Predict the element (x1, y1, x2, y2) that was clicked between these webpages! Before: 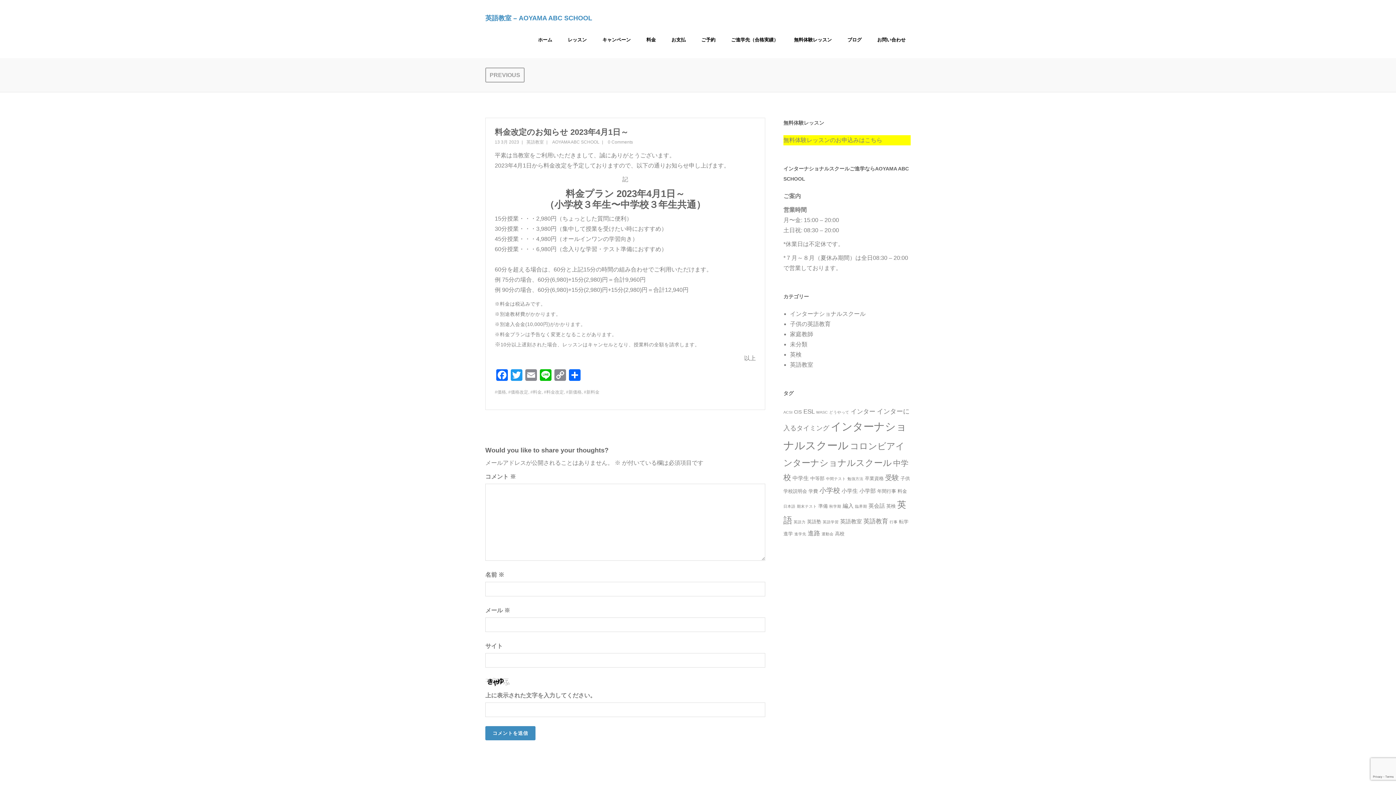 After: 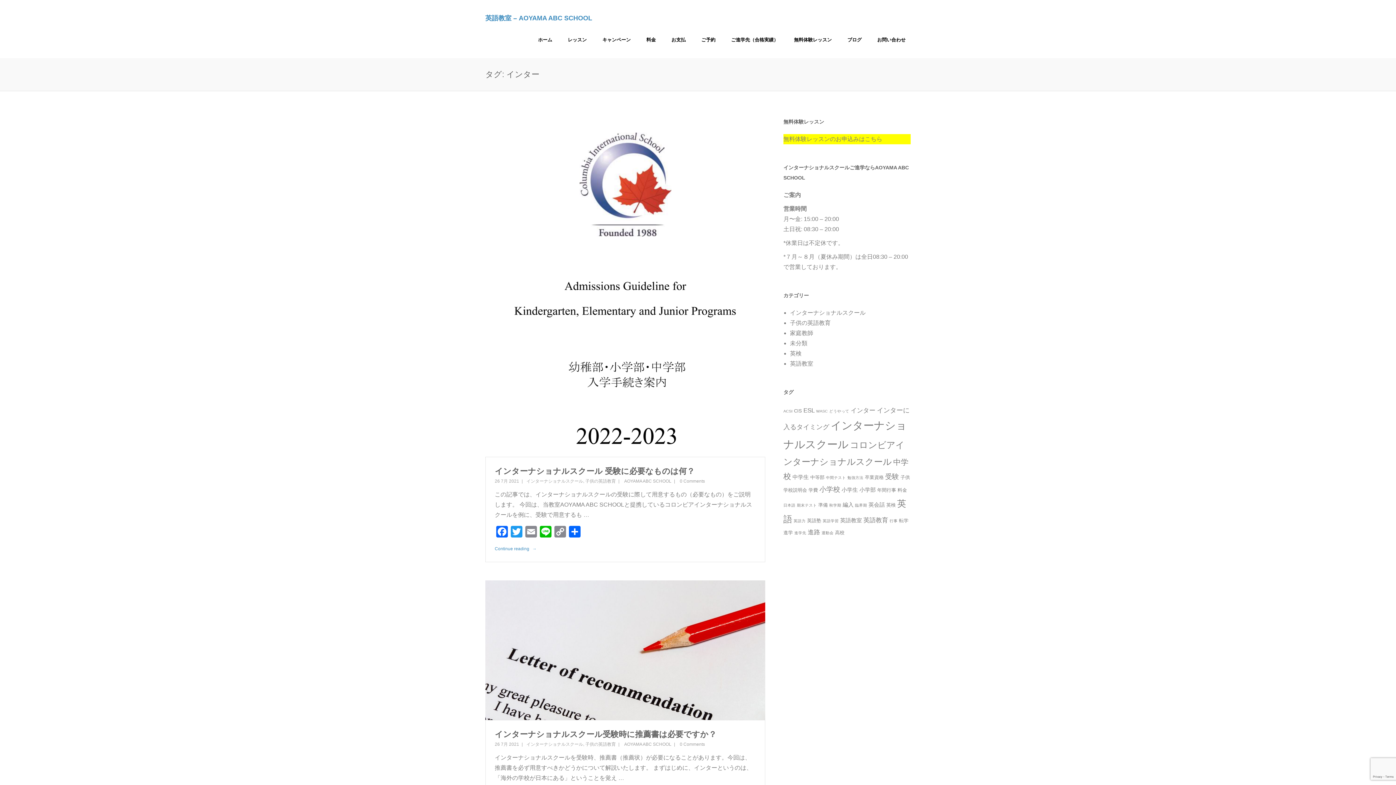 Action: label: インター (5個の項目) bbox: (850, 408, 875, 415)